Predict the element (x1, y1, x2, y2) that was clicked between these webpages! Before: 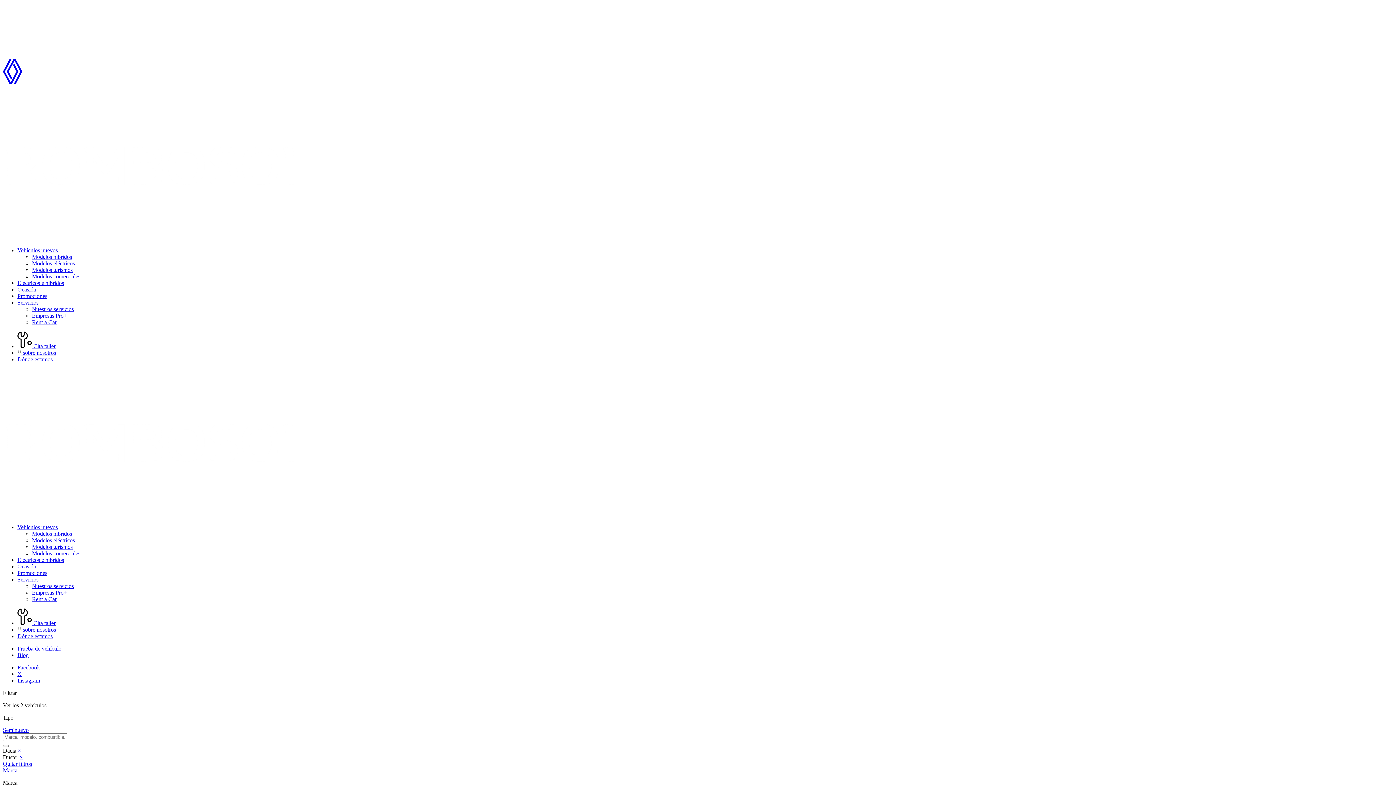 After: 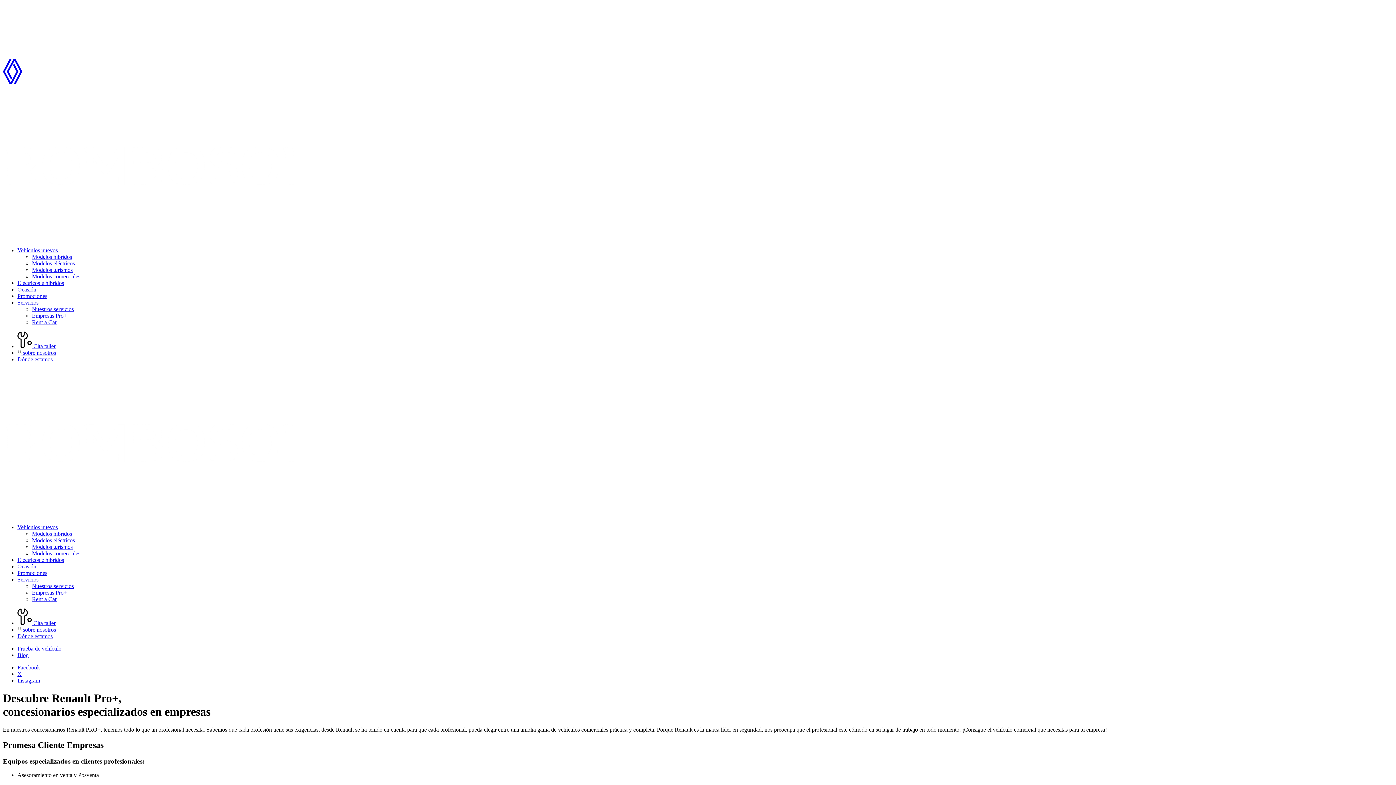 Action: bbox: (32, 589, 66, 596) label: Empresas Pro+